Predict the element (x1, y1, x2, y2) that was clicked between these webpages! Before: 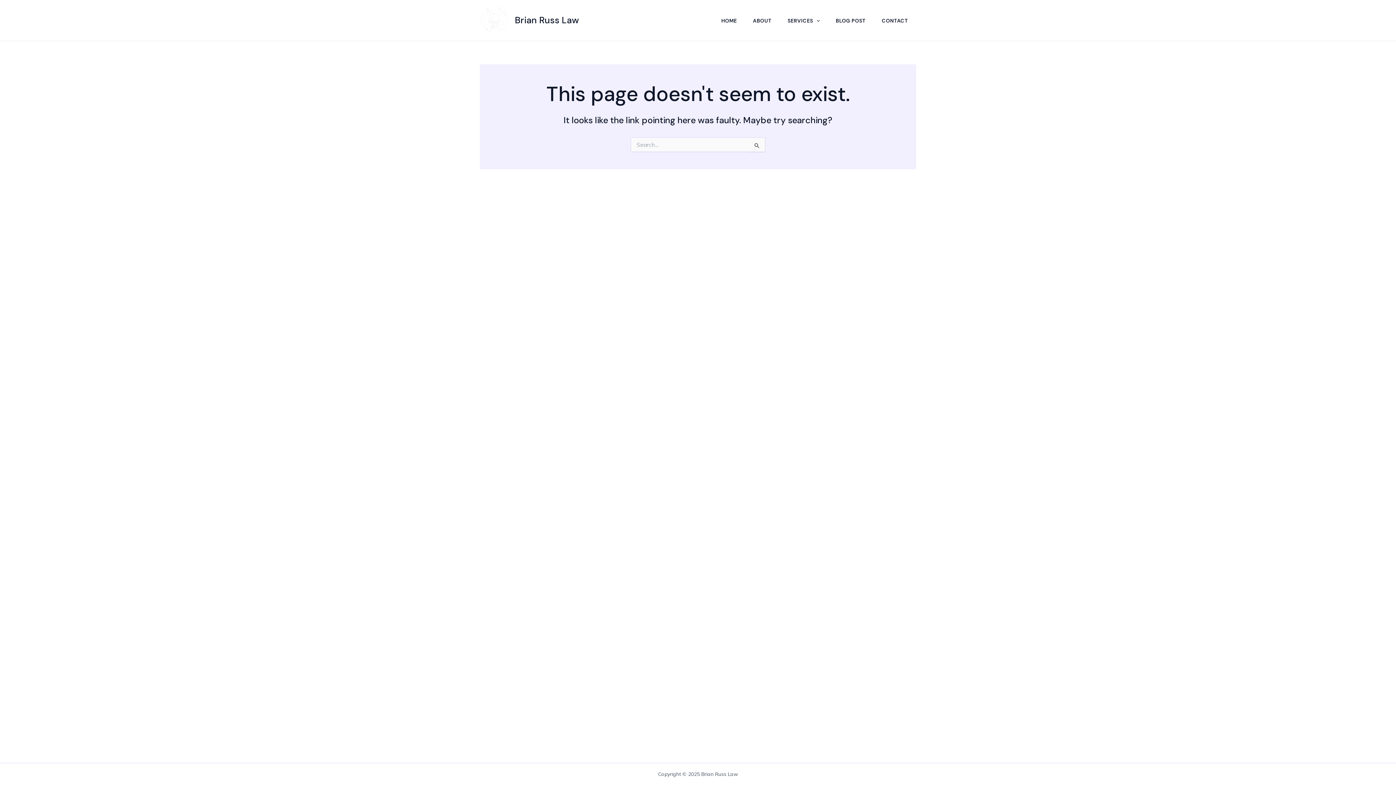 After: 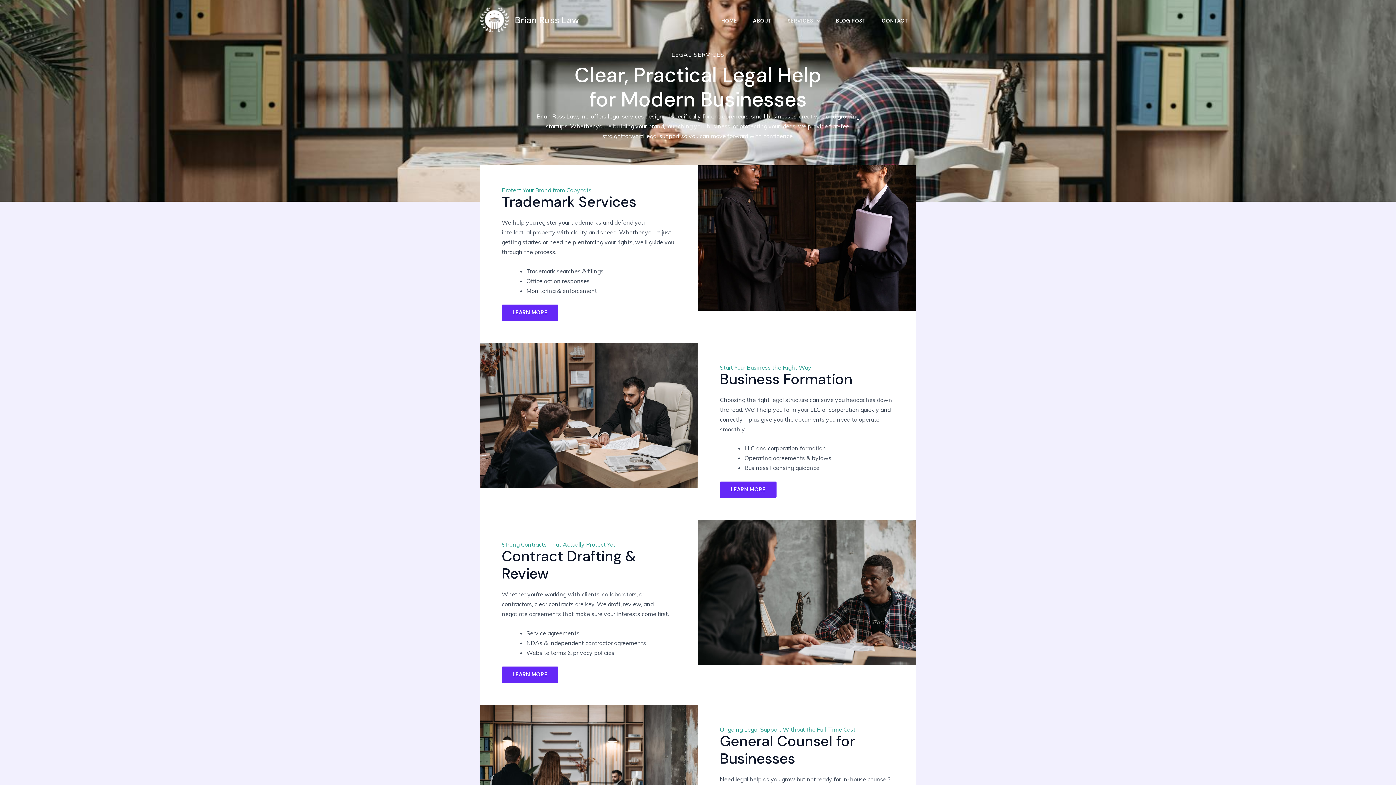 Action: label: SERVICES bbox: (779, 18, 827, 23)